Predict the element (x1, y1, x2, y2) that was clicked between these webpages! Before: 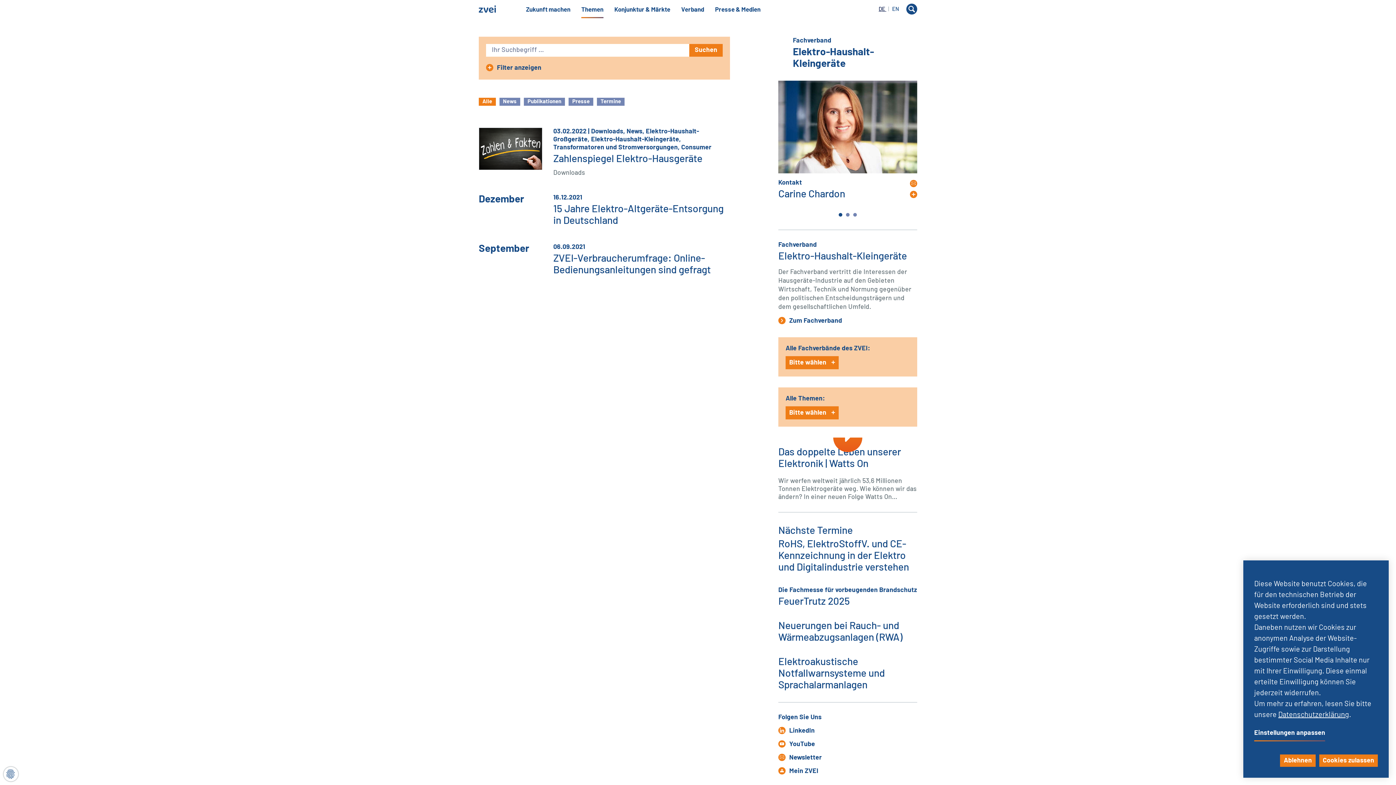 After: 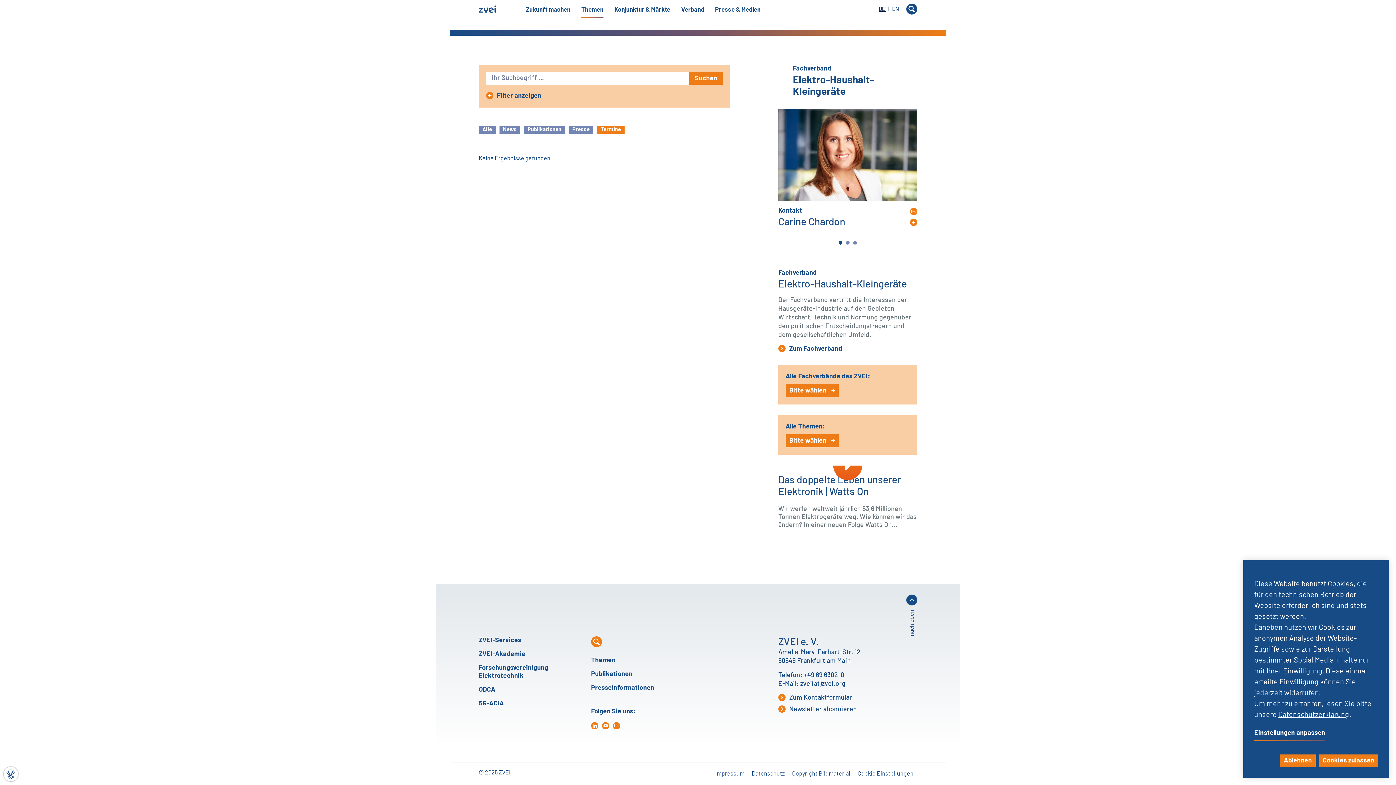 Action: bbox: (600, 98, 621, 104) label: Termine